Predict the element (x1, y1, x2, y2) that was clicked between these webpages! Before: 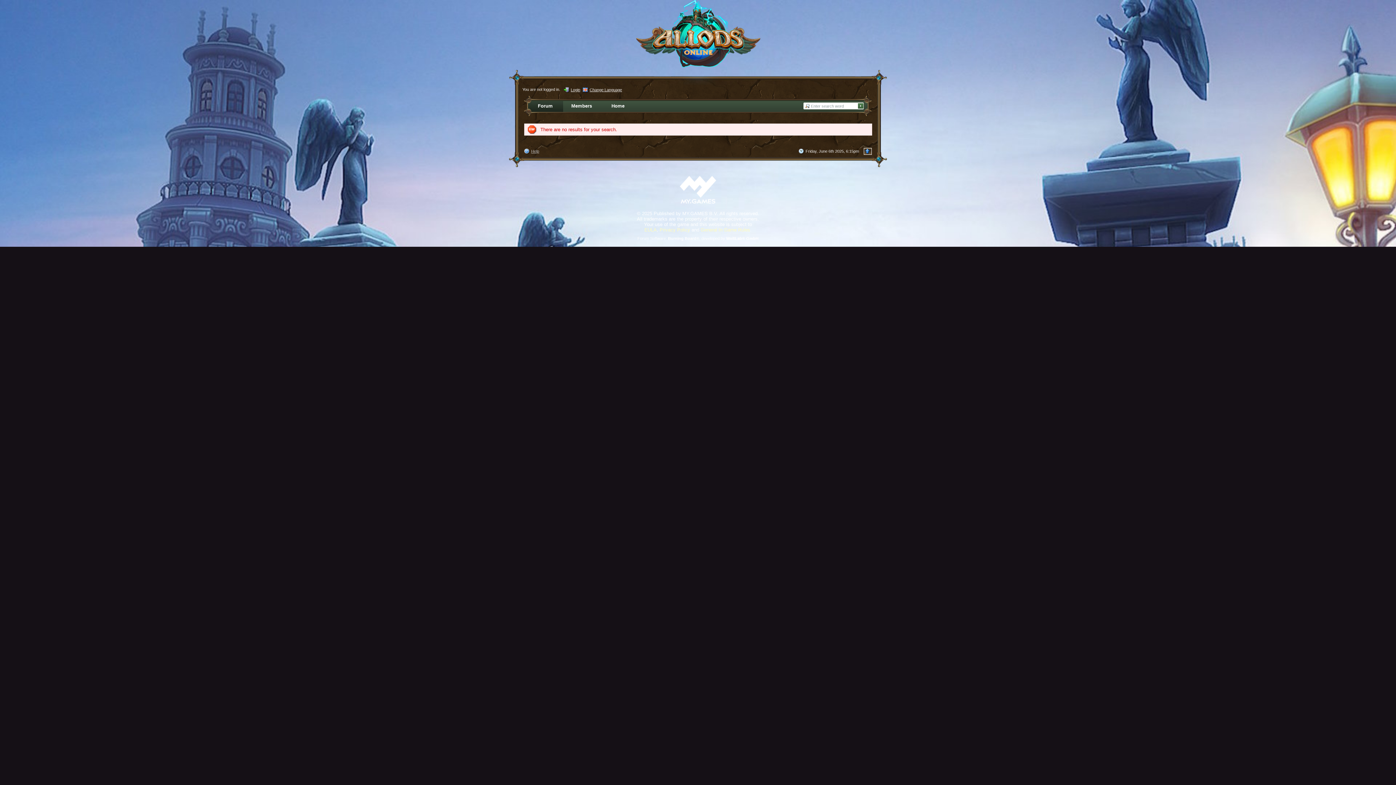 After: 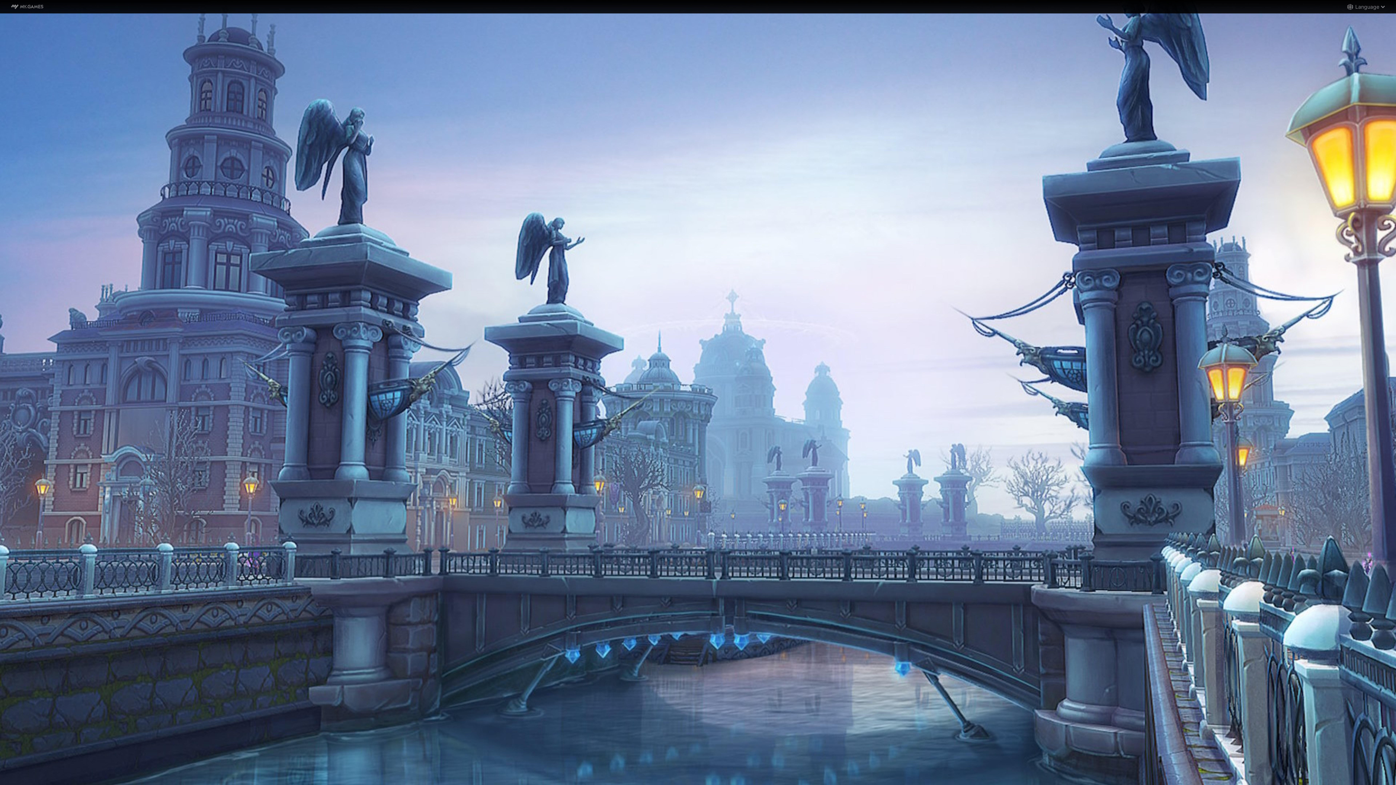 Action: bbox: (601, 100, 636, 112) label: Home